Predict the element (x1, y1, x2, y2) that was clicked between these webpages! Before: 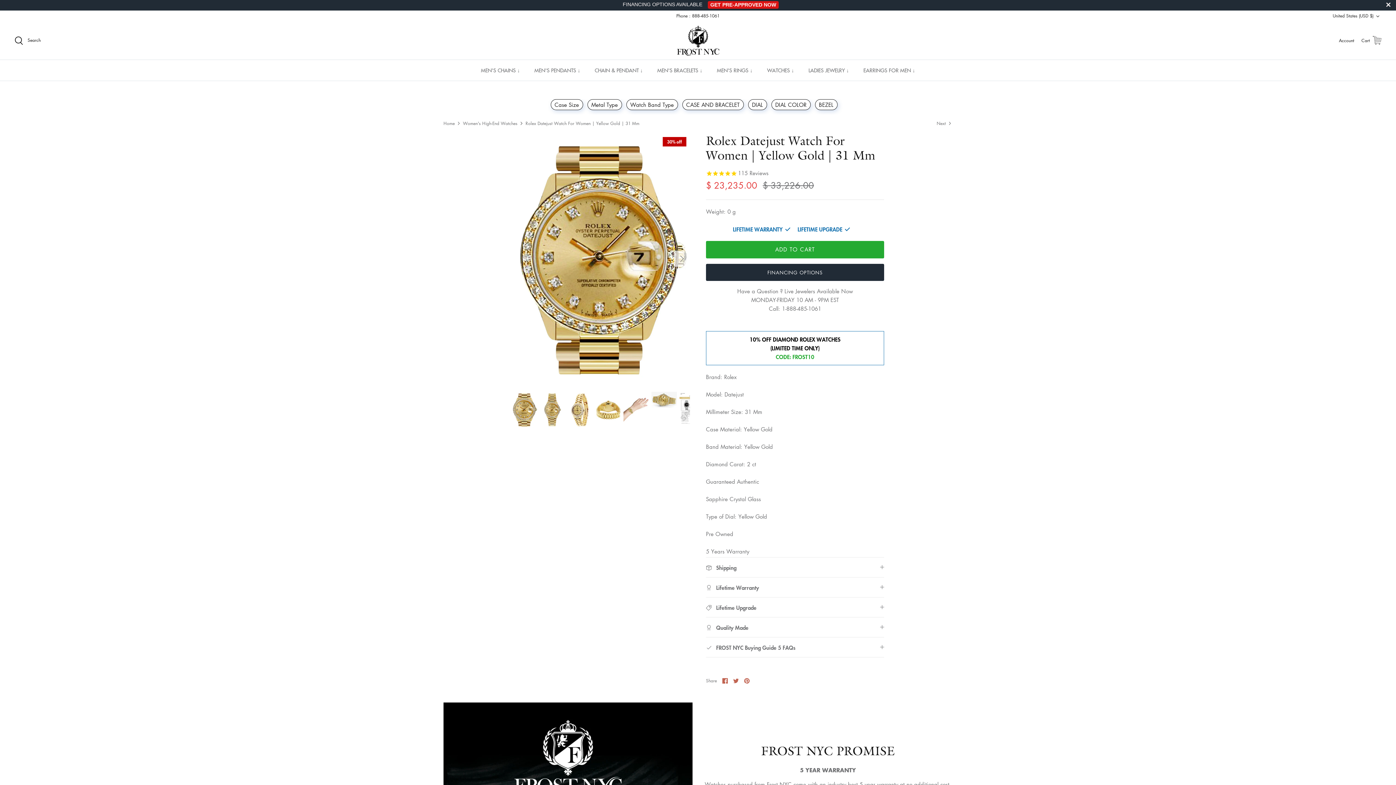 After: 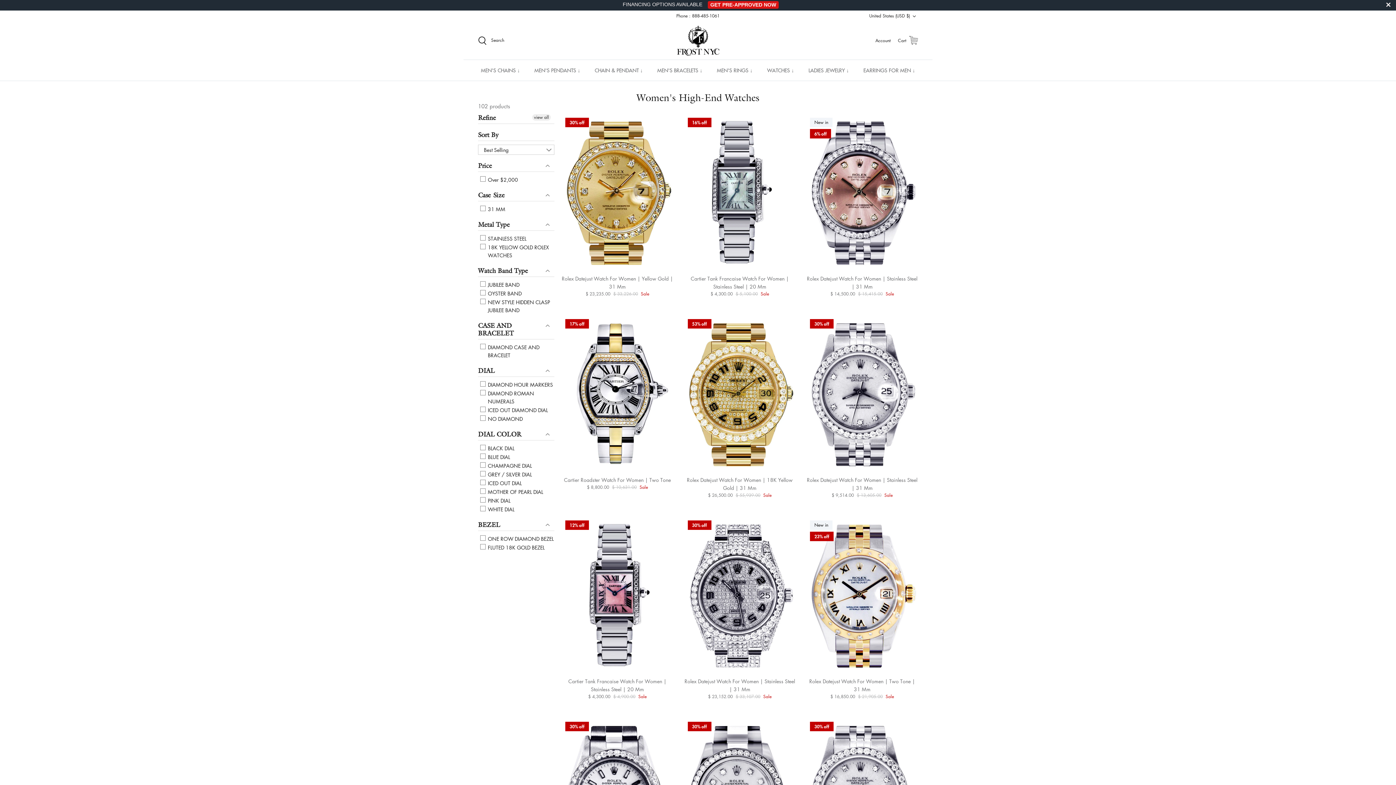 Action: bbox: (463, 120, 517, 126) label: Women's High-End Watches